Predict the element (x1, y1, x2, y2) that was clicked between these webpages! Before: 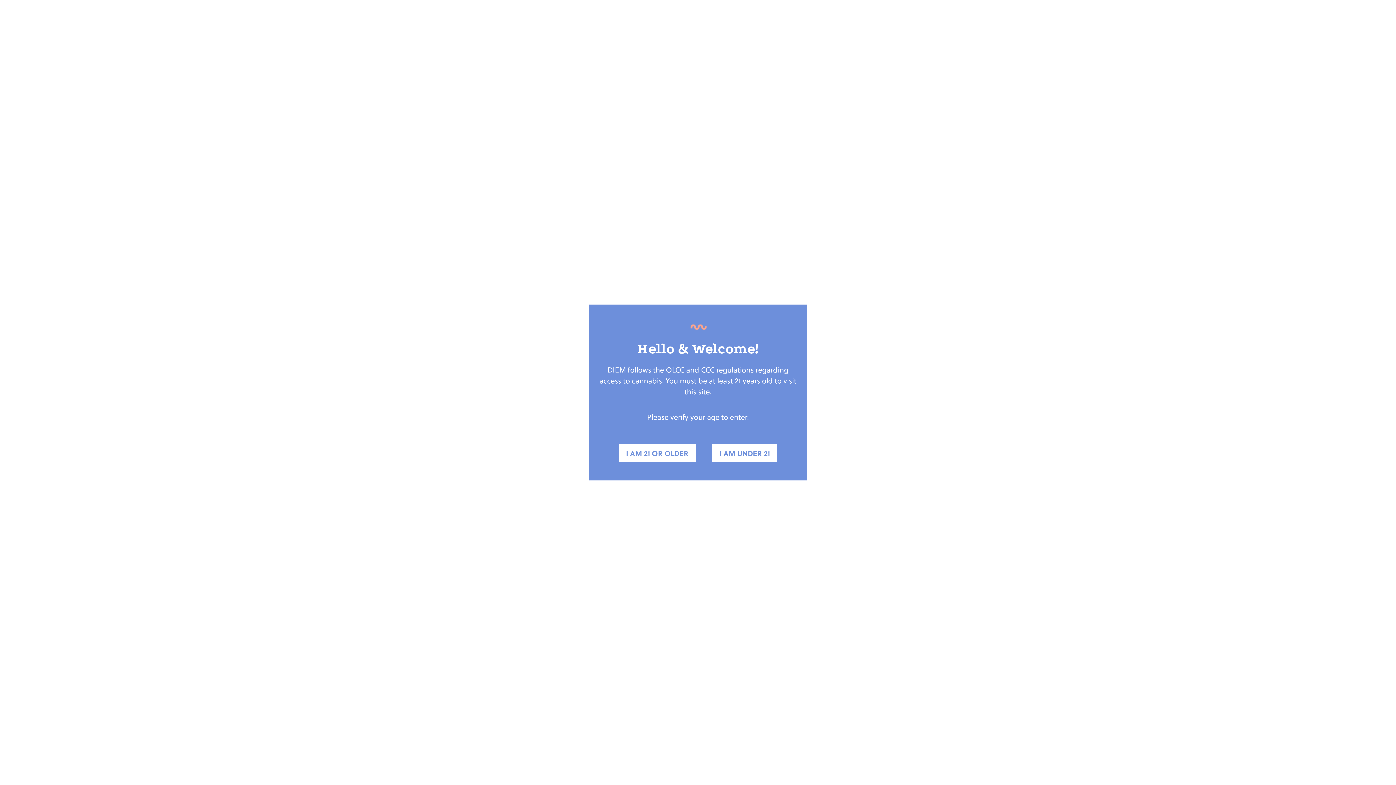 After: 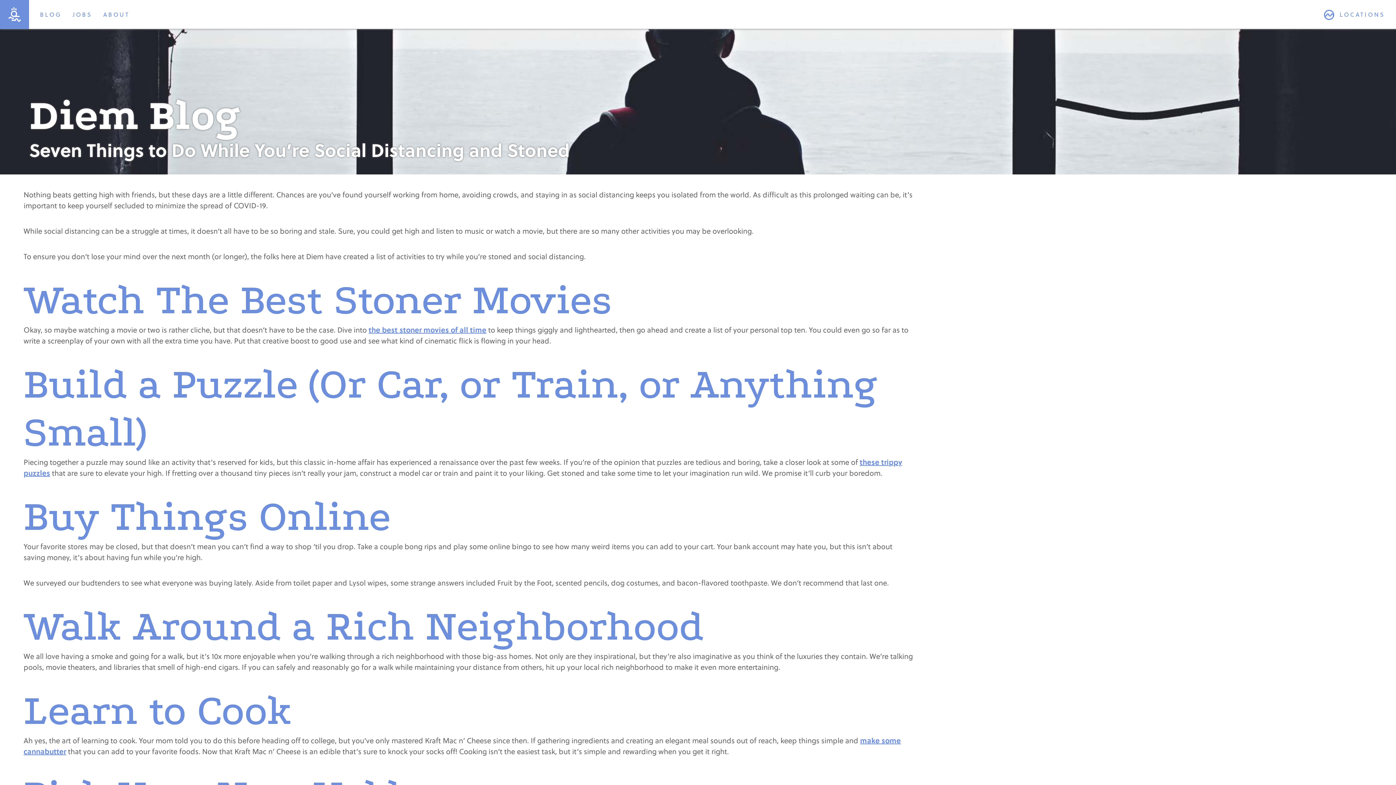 Action: label: I AM 21 OR OLDER bbox: (618, 444, 696, 462)